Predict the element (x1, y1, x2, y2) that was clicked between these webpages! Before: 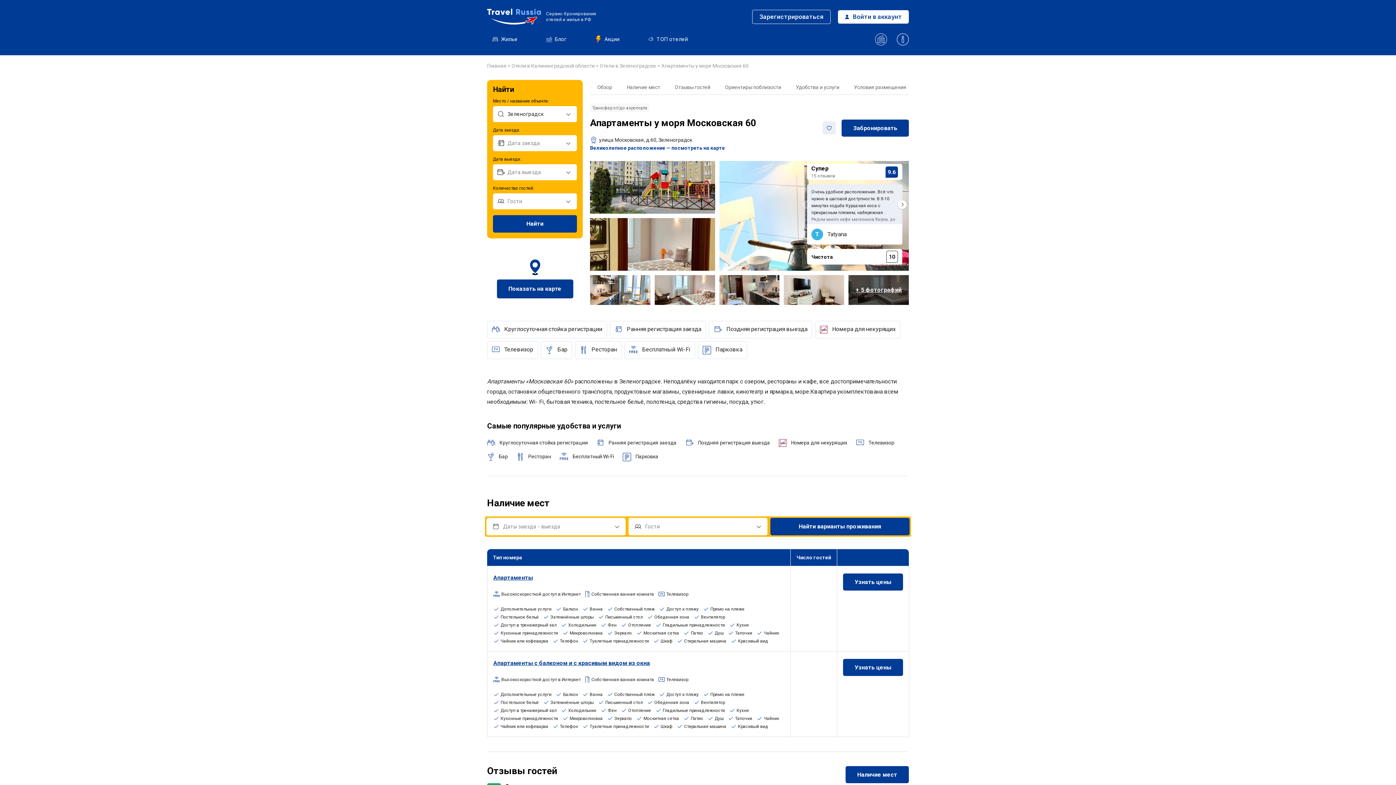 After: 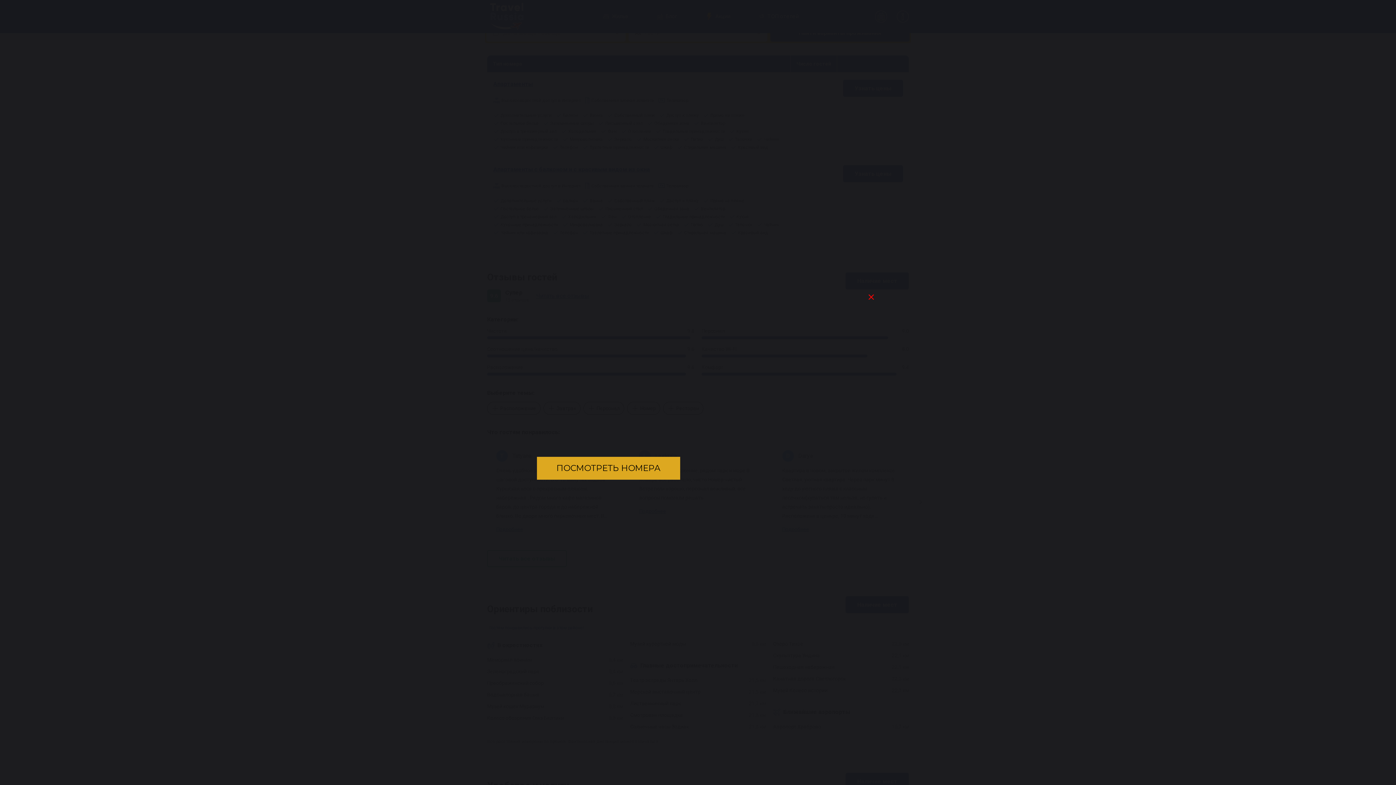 Action: bbox: (619, 80, 667, 94) label: Наличие мест